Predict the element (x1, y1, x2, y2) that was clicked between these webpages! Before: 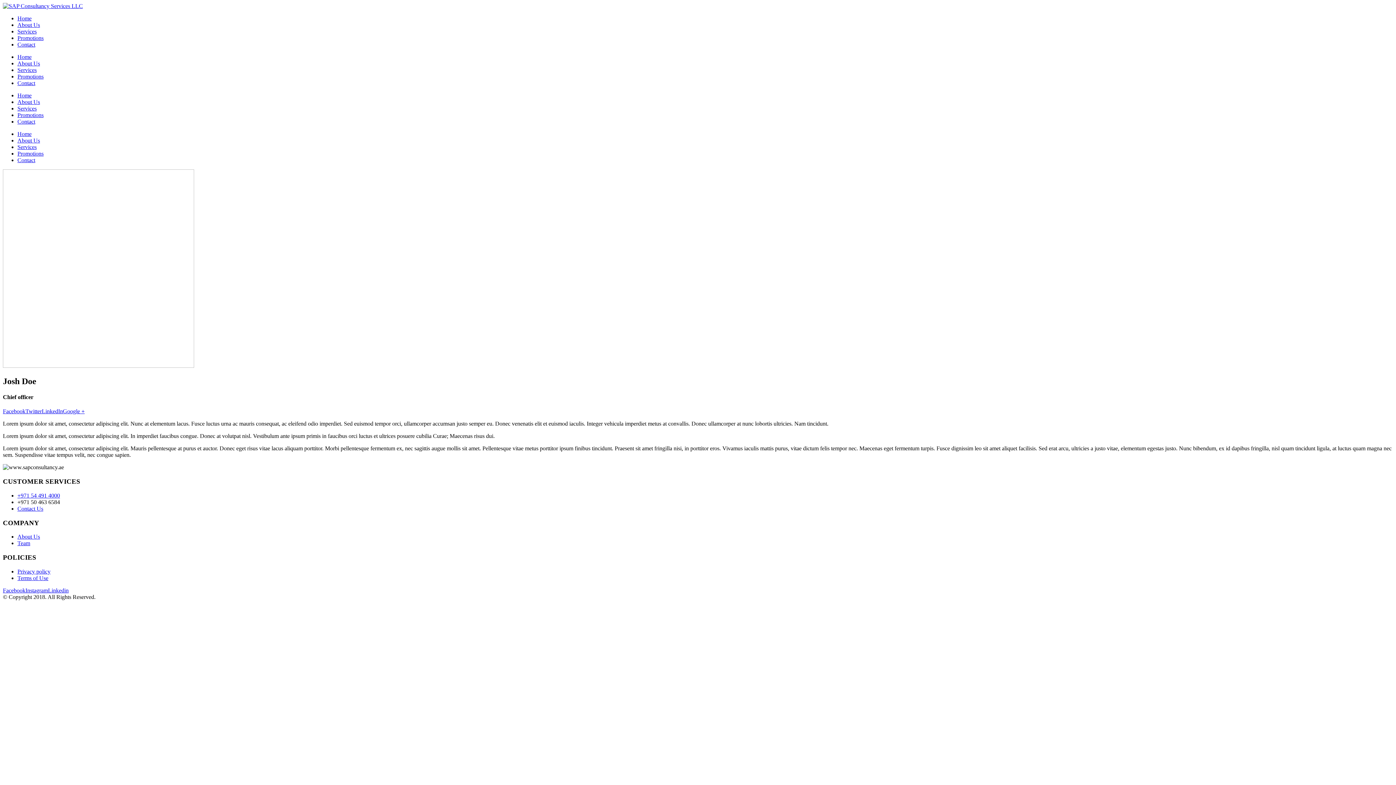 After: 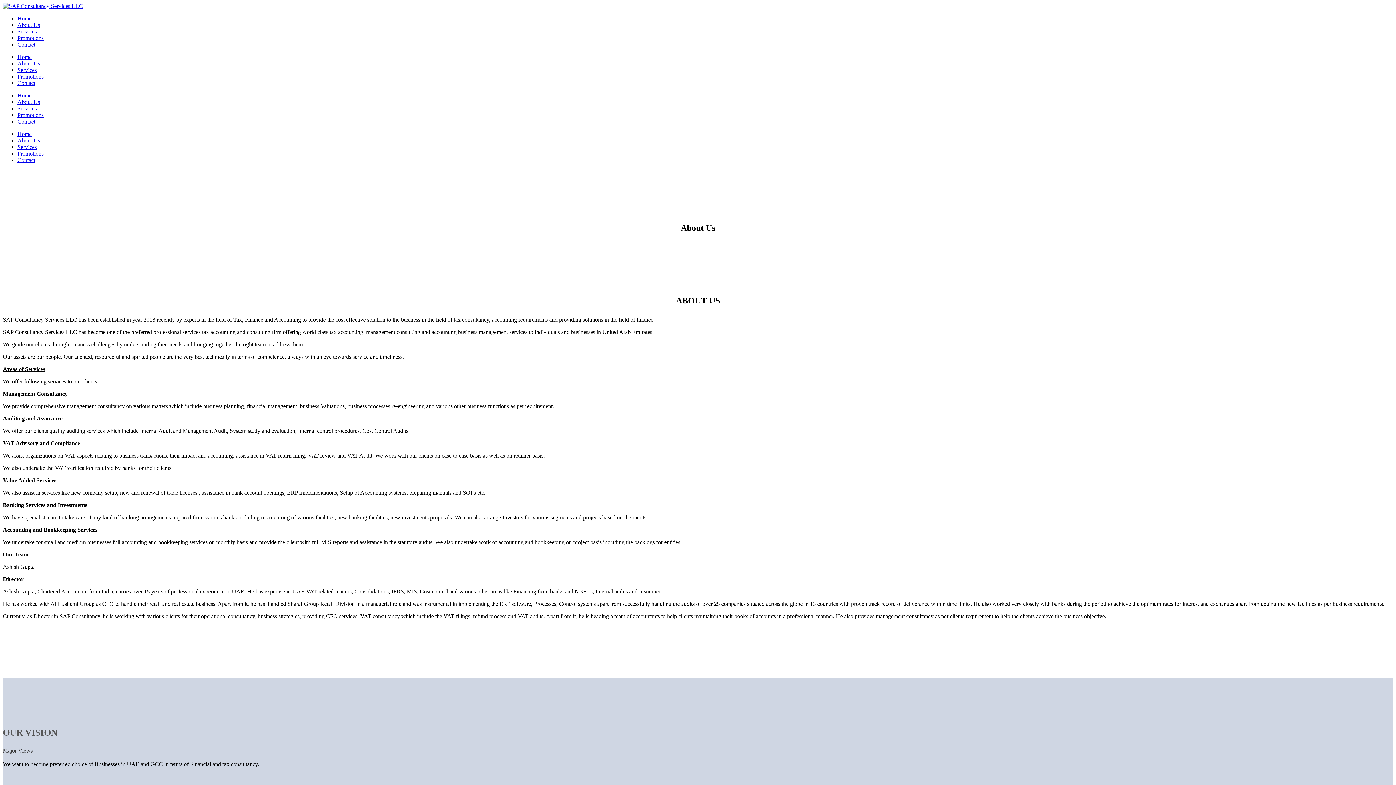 Action: bbox: (17, 98, 40, 105) label: About Us